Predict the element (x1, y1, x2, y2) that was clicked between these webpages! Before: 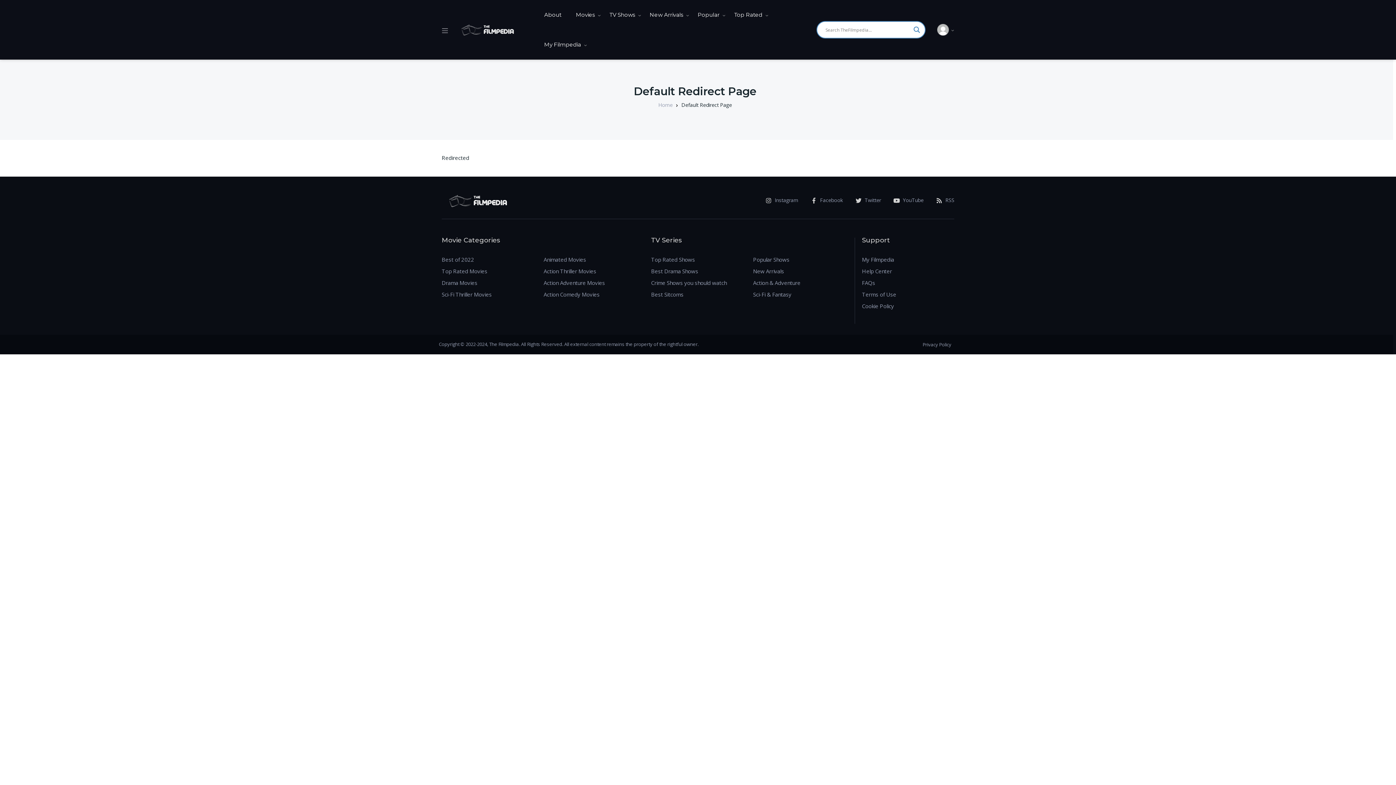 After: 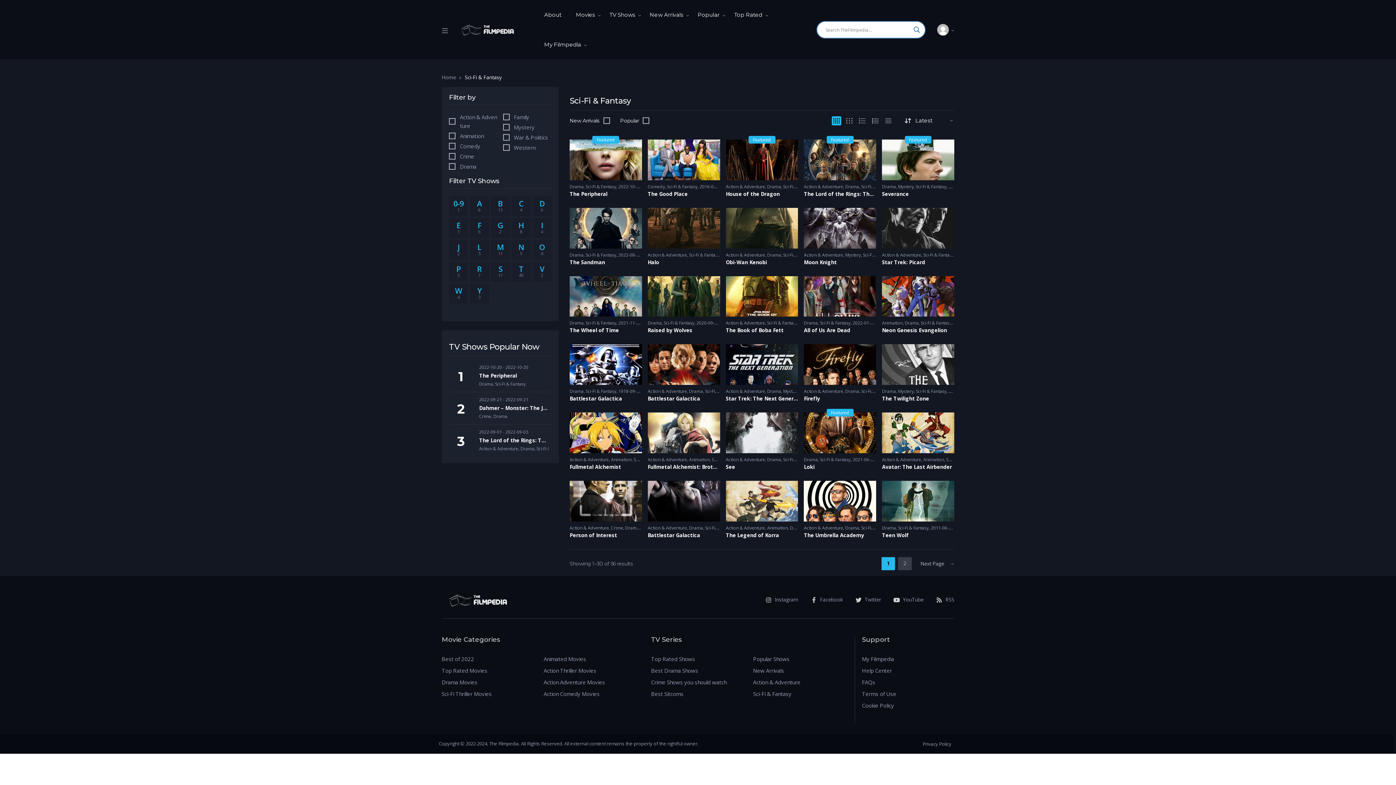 Action: label: Sci-Fi & Fantasy bbox: (753, 288, 791, 300)